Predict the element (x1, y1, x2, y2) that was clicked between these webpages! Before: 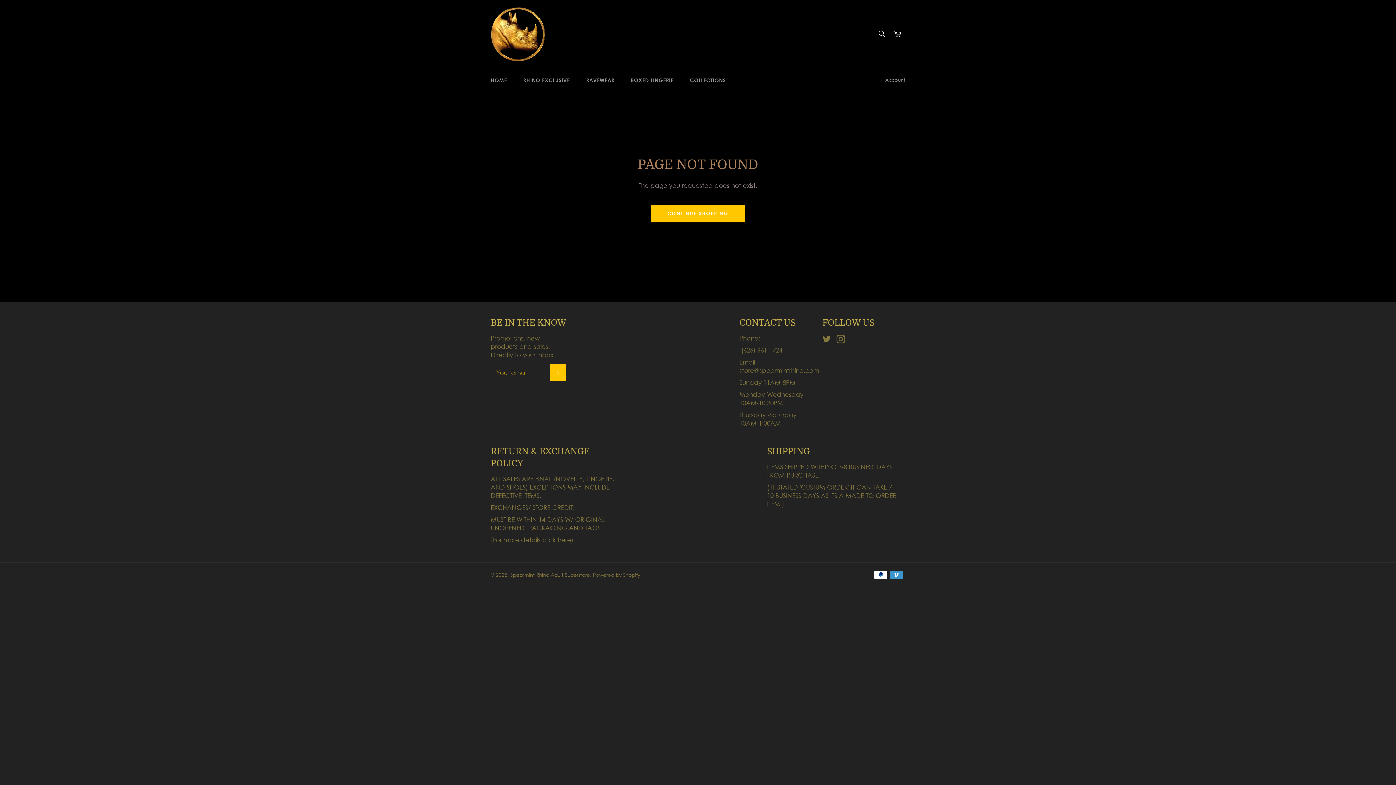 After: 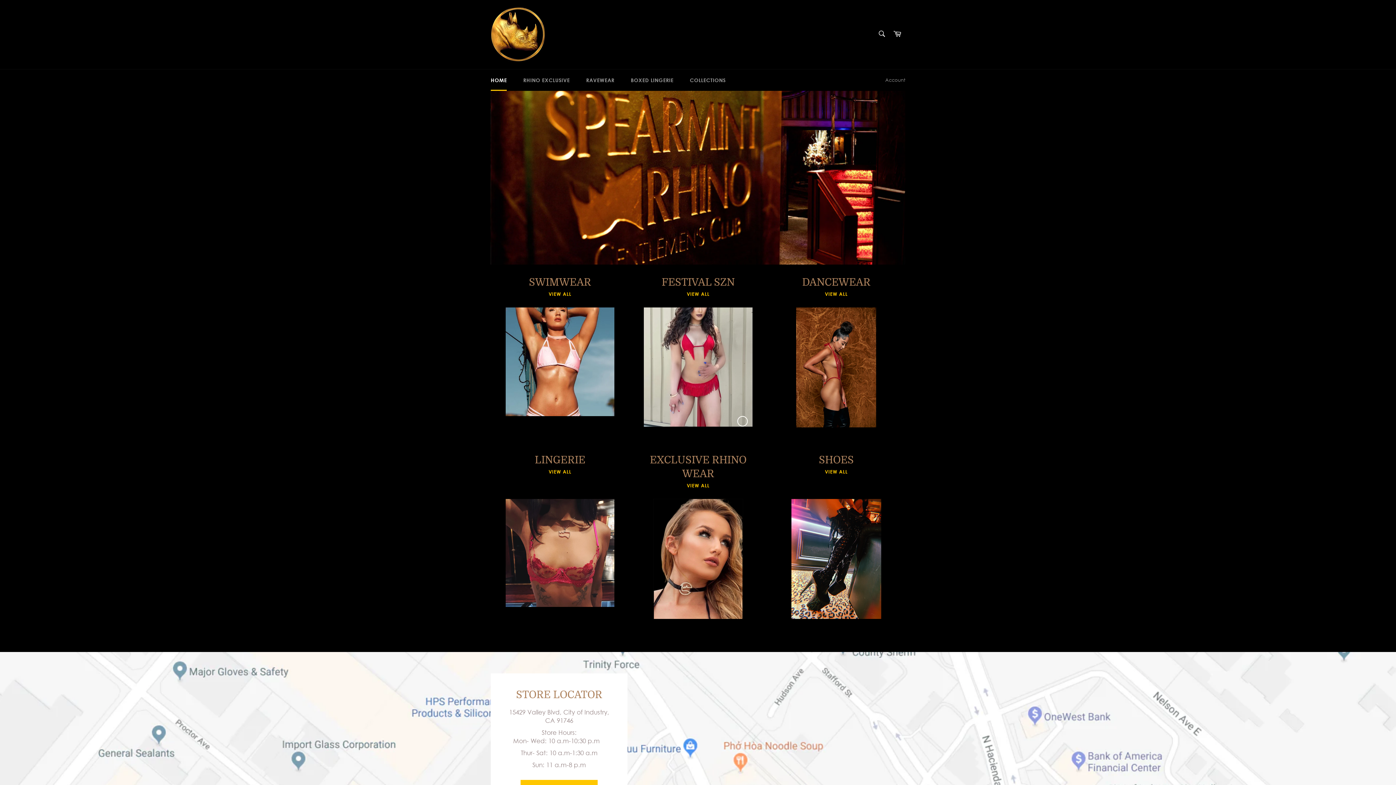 Action: bbox: (490, 7, 545, 61)